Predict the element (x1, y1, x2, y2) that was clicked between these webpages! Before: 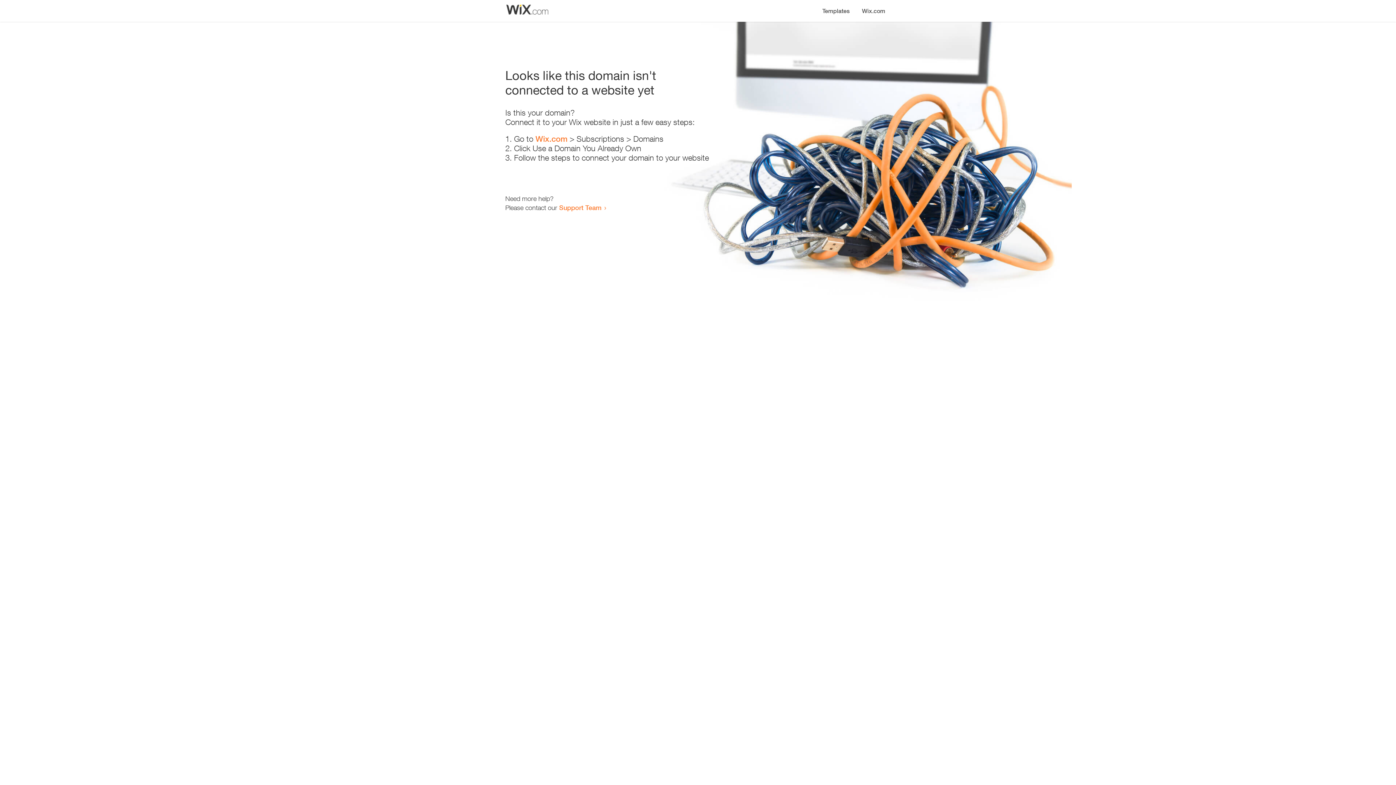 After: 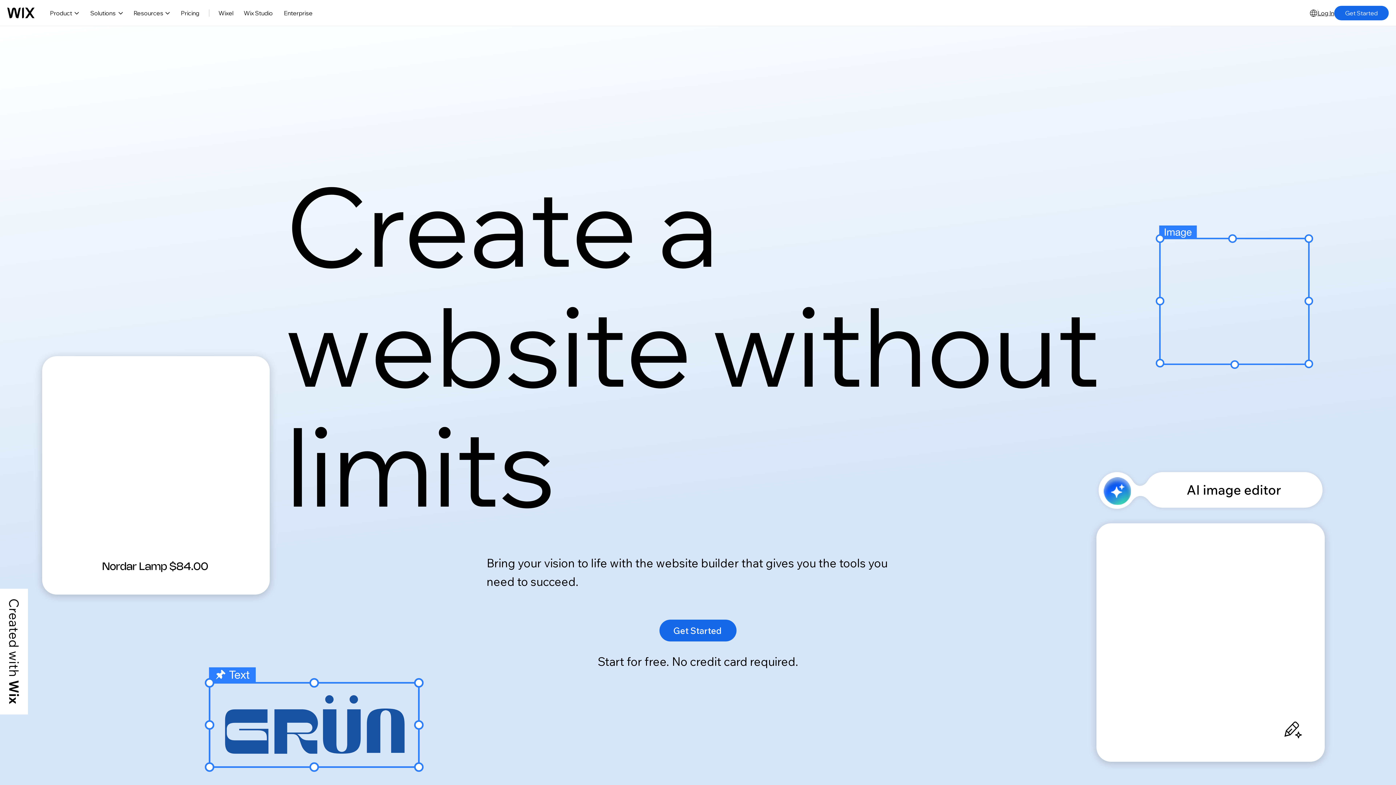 Action: bbox: (535, 134, 567, 143) label: Wix.com